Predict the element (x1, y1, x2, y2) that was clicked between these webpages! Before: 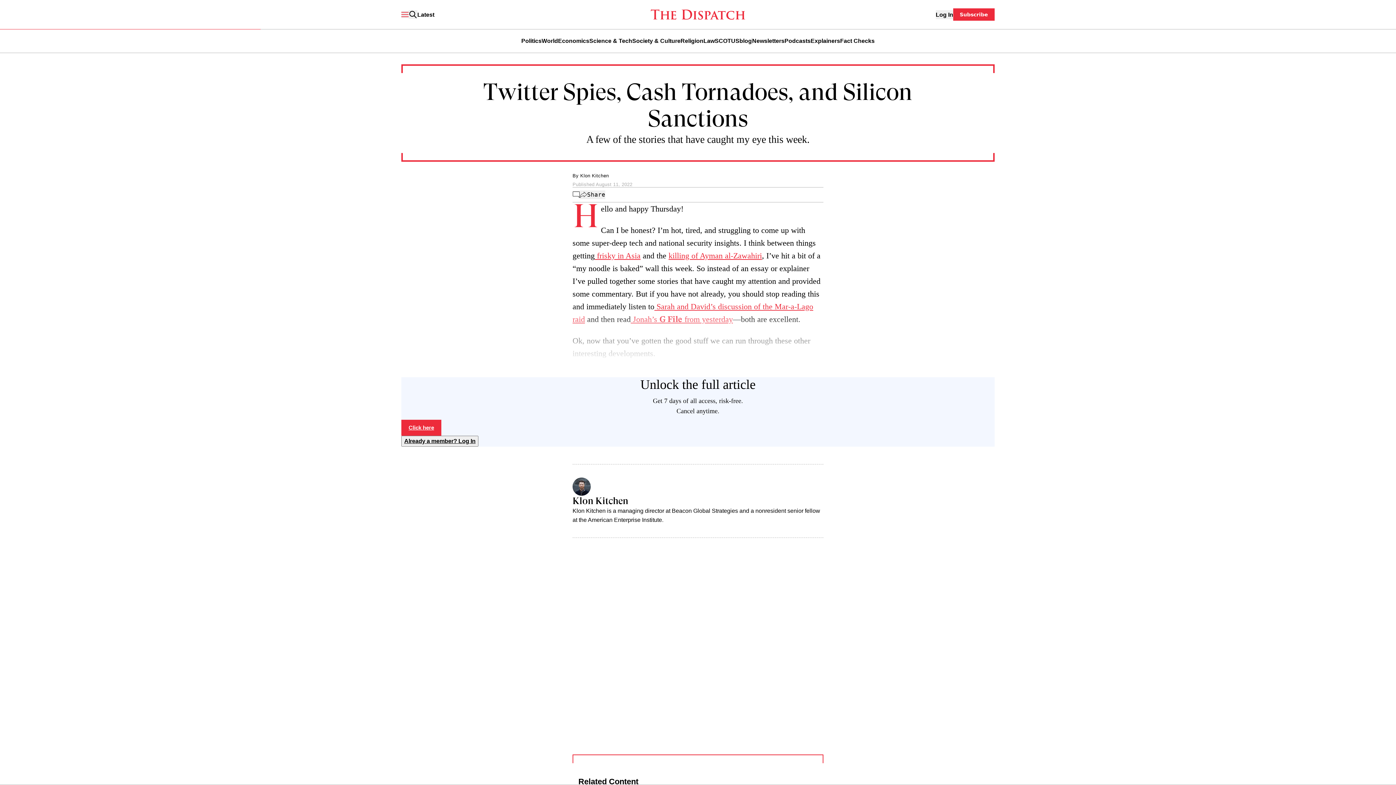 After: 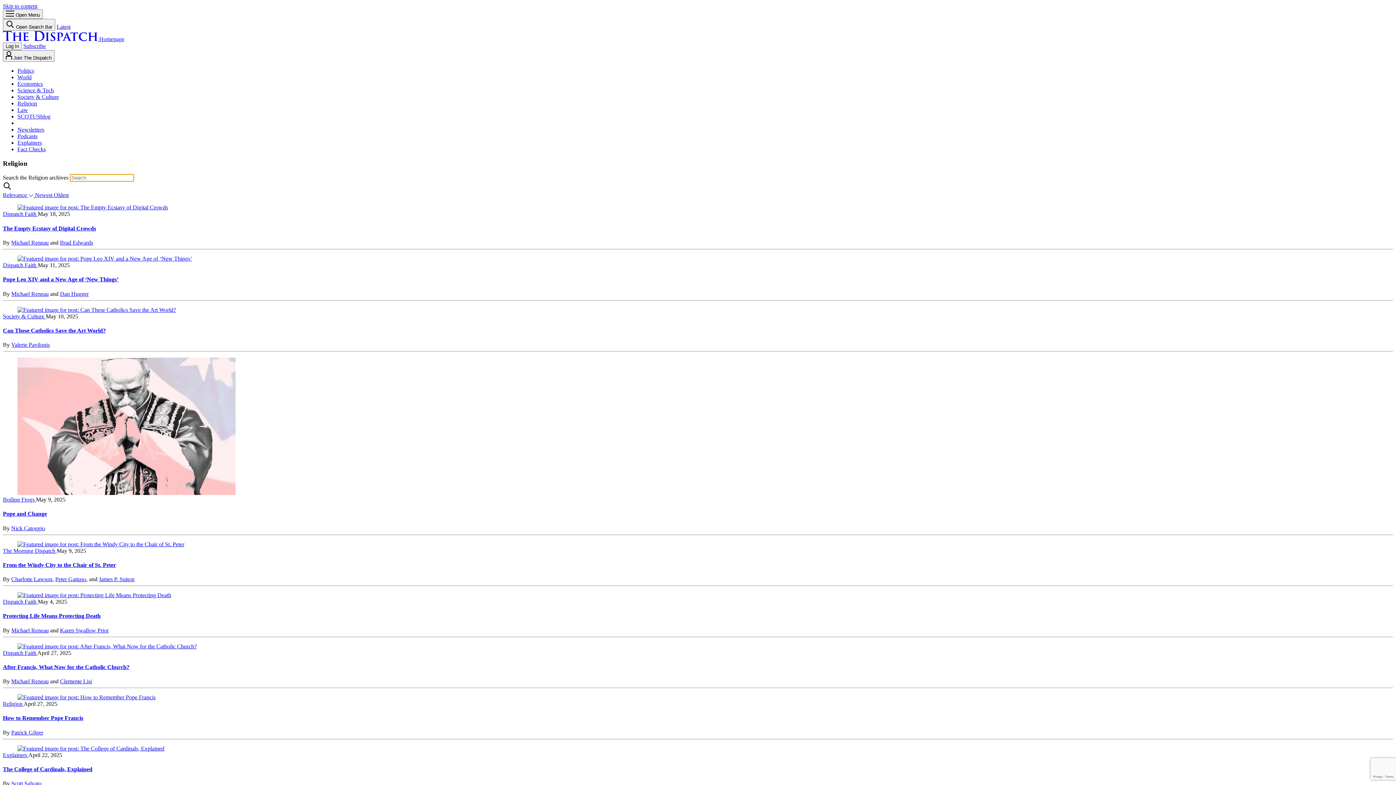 Action: label: Religion bbox: (680, 37, 703, 44)